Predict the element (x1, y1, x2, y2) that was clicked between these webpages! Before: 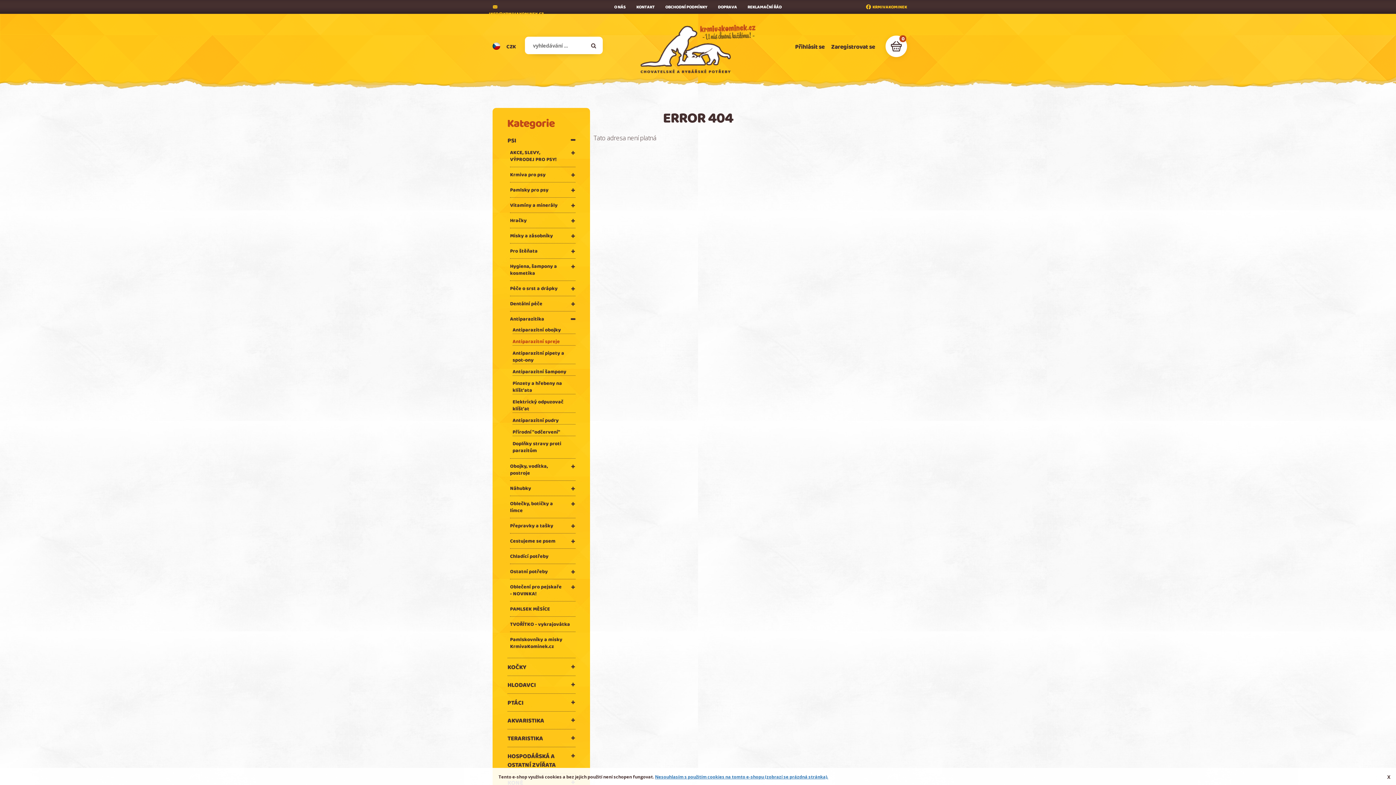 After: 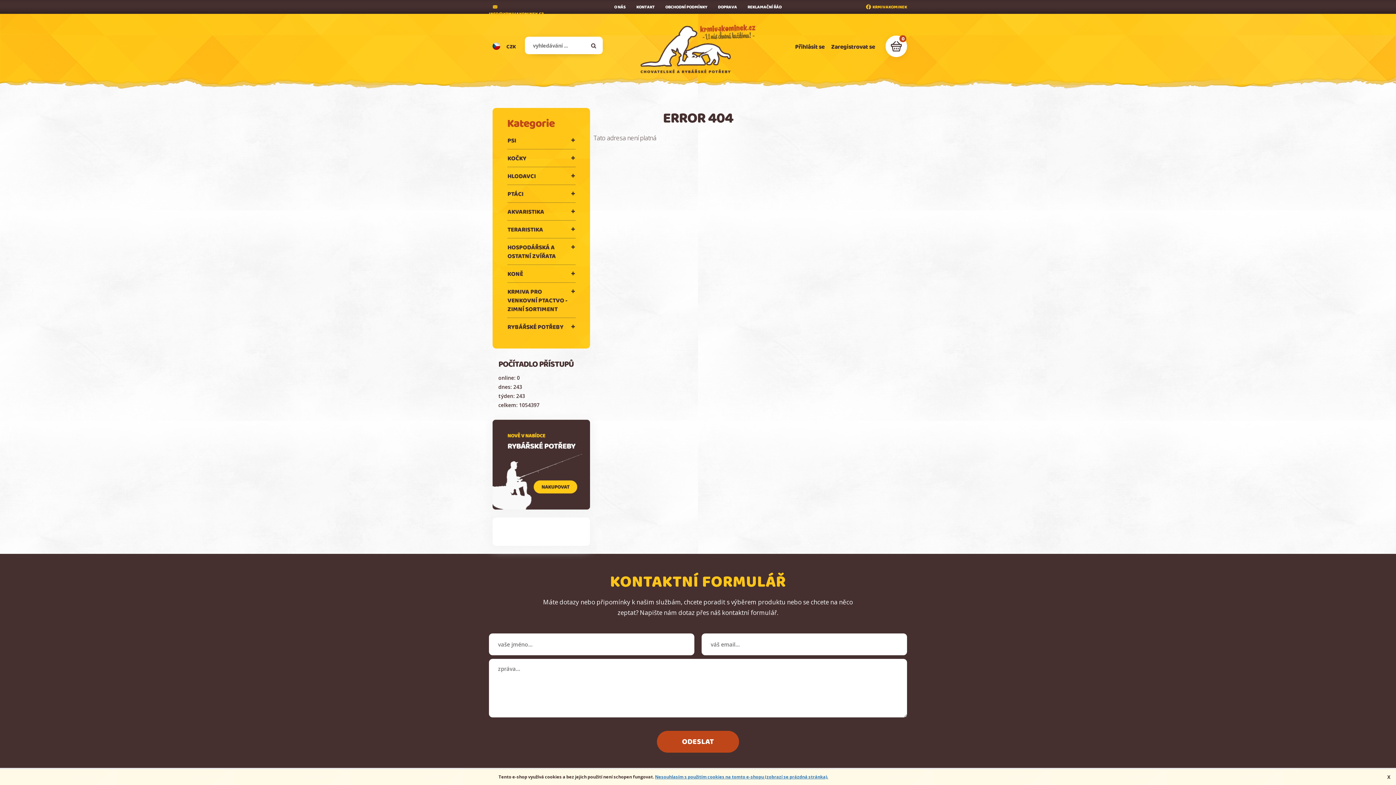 Action: bbox: (507, 136, 516, 145) label: PSI